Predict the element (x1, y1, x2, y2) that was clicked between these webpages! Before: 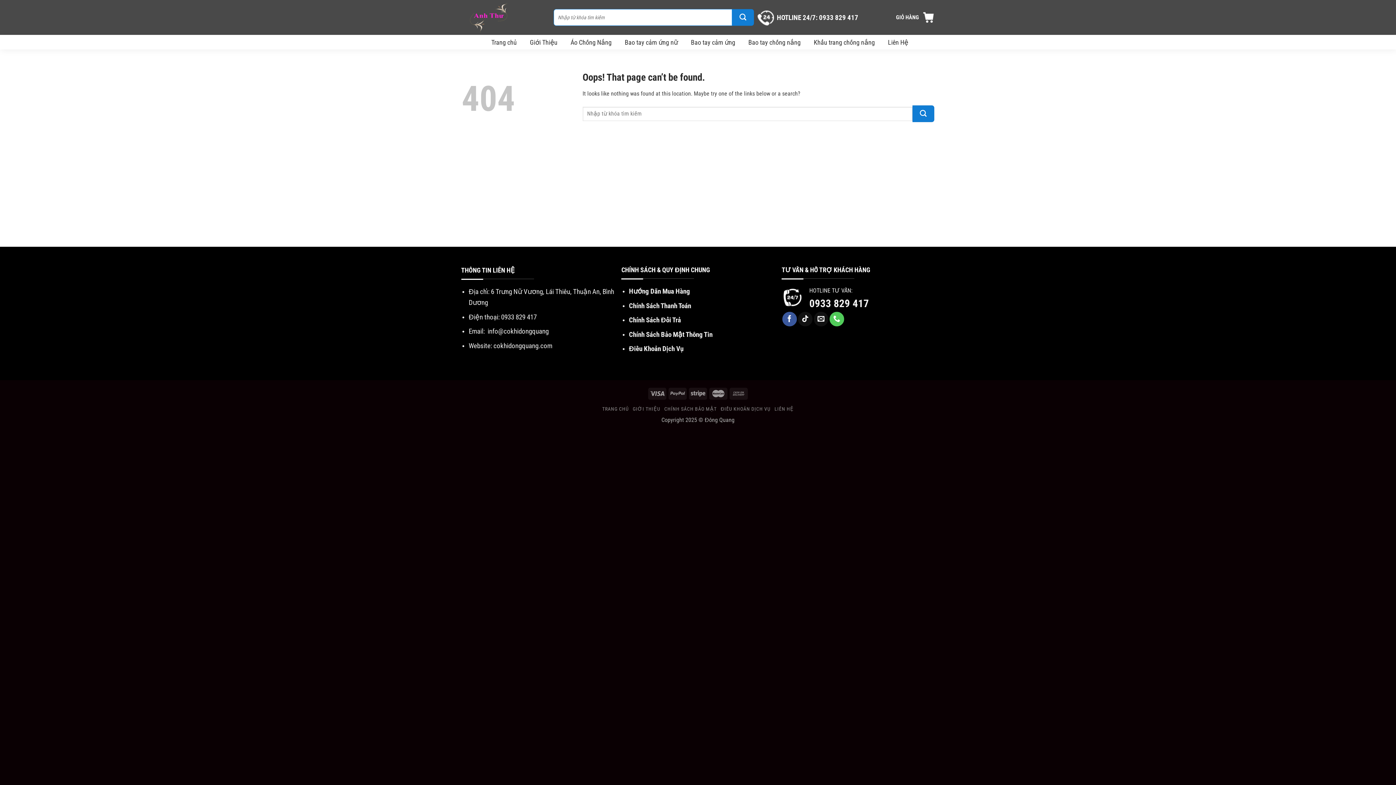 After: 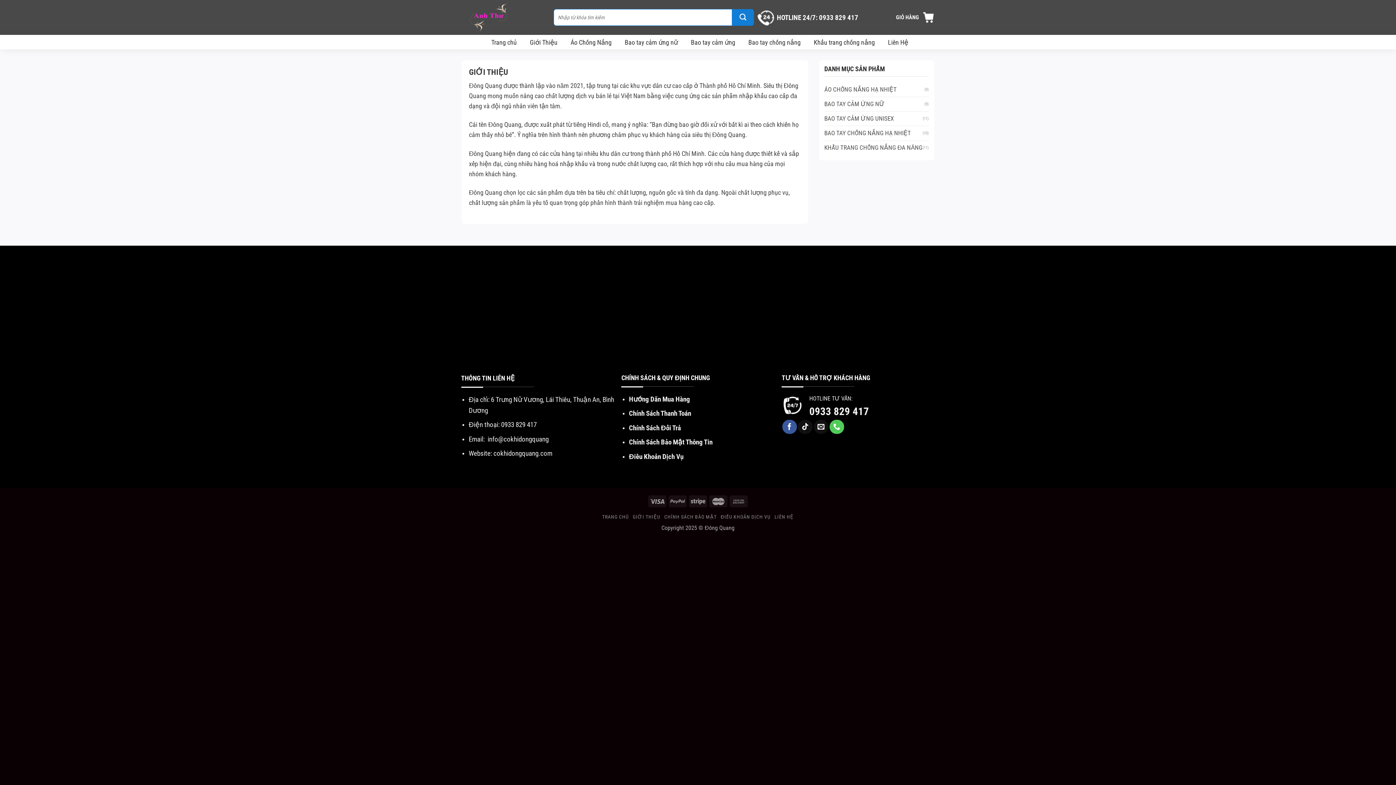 Action: bbox: (528, 35, 559, 48) label: Giới Thiệu